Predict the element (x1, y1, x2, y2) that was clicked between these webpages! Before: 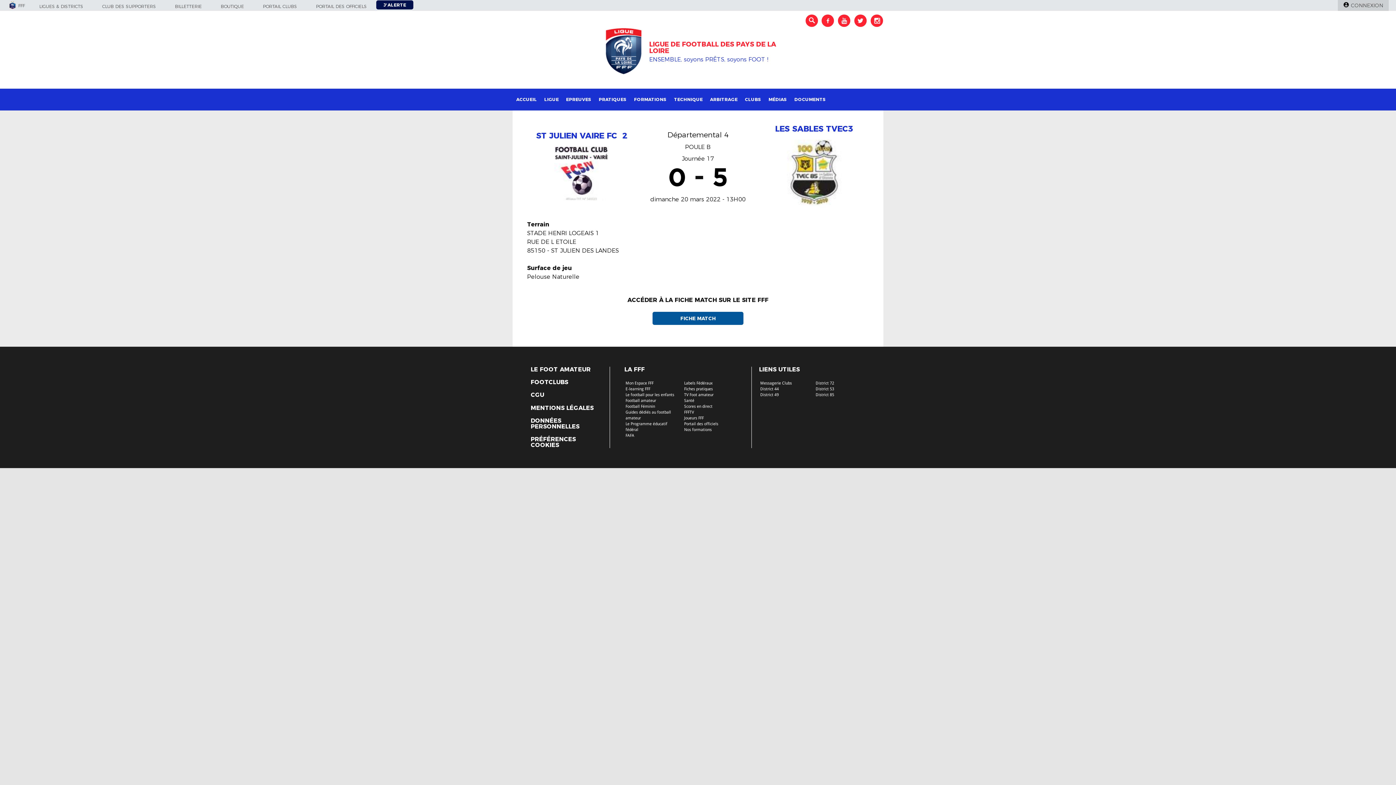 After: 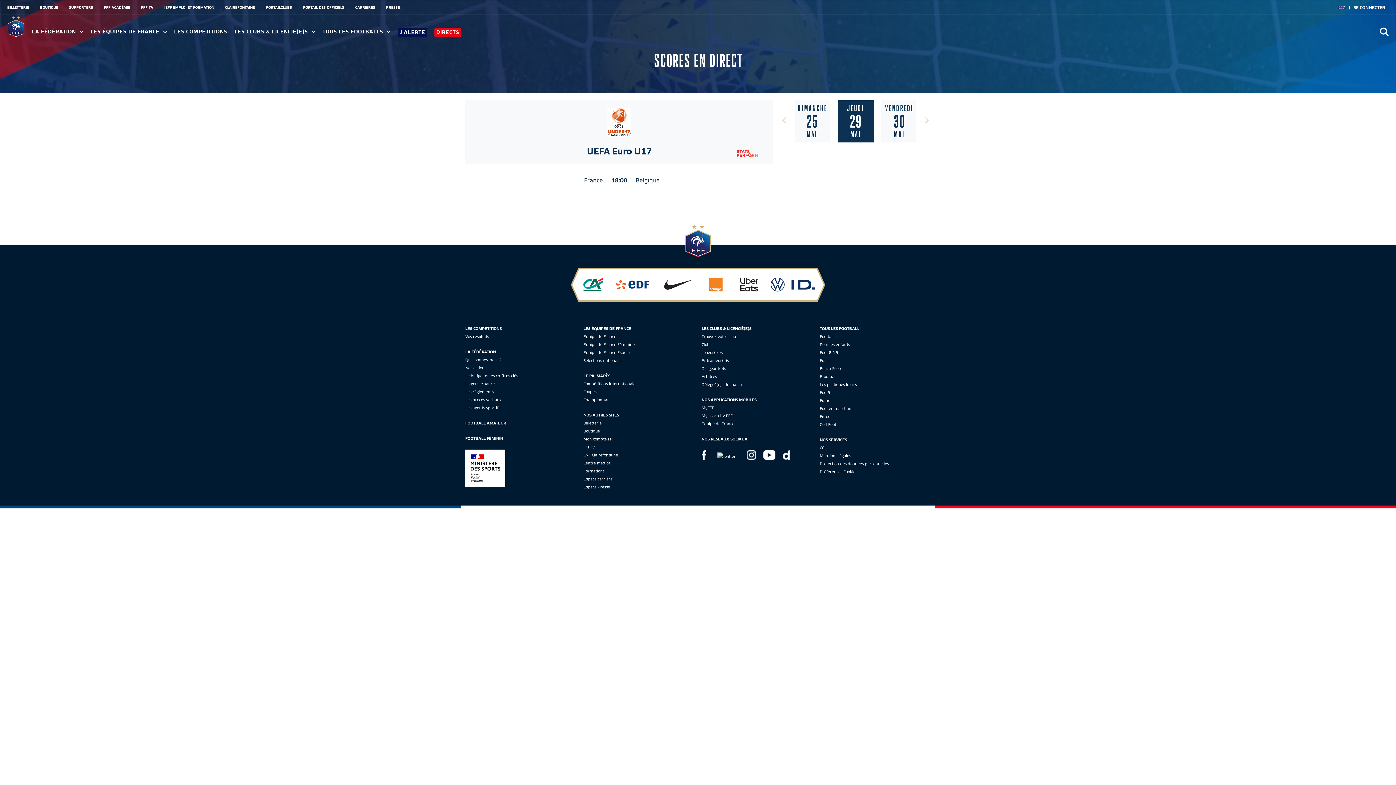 Action: label: Scores en direct bbox: (684, 404, 712, 409)